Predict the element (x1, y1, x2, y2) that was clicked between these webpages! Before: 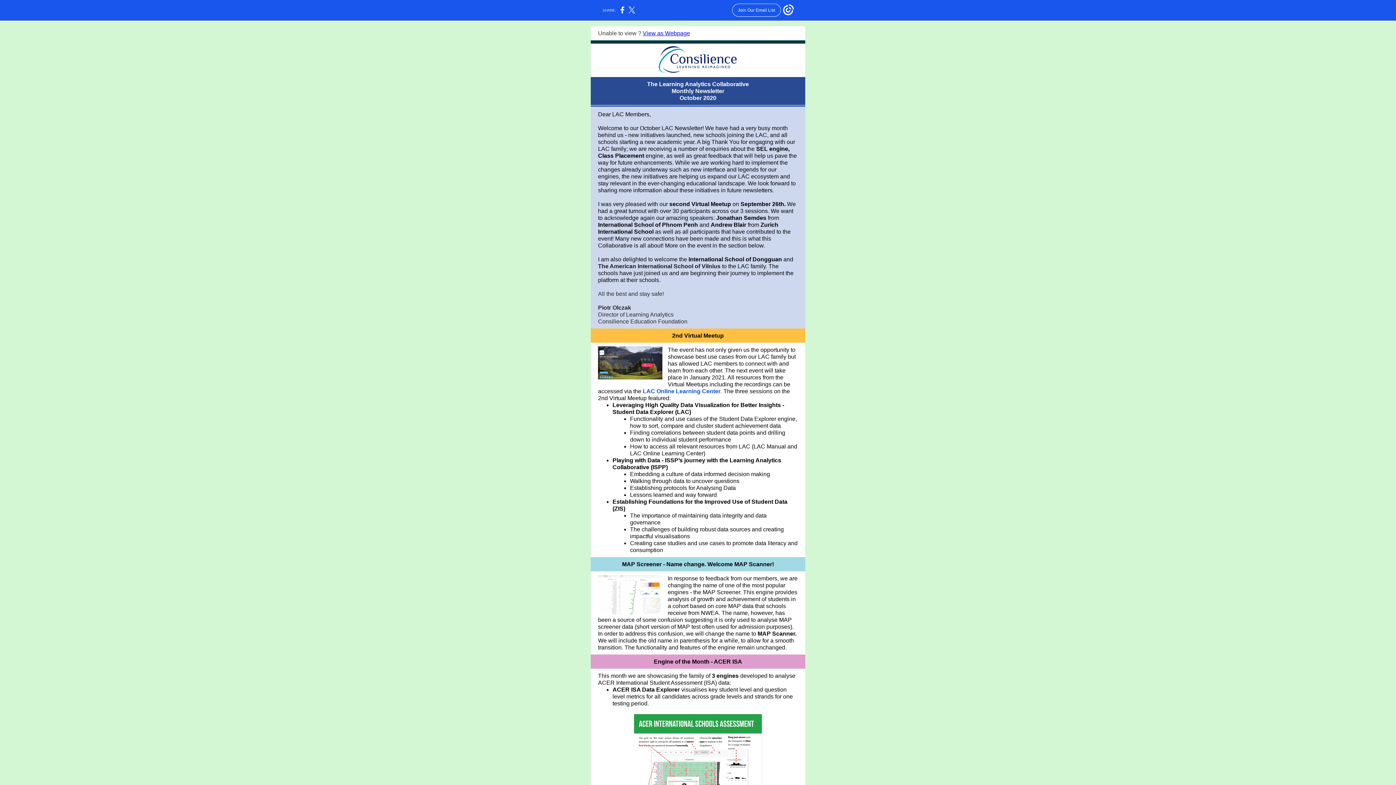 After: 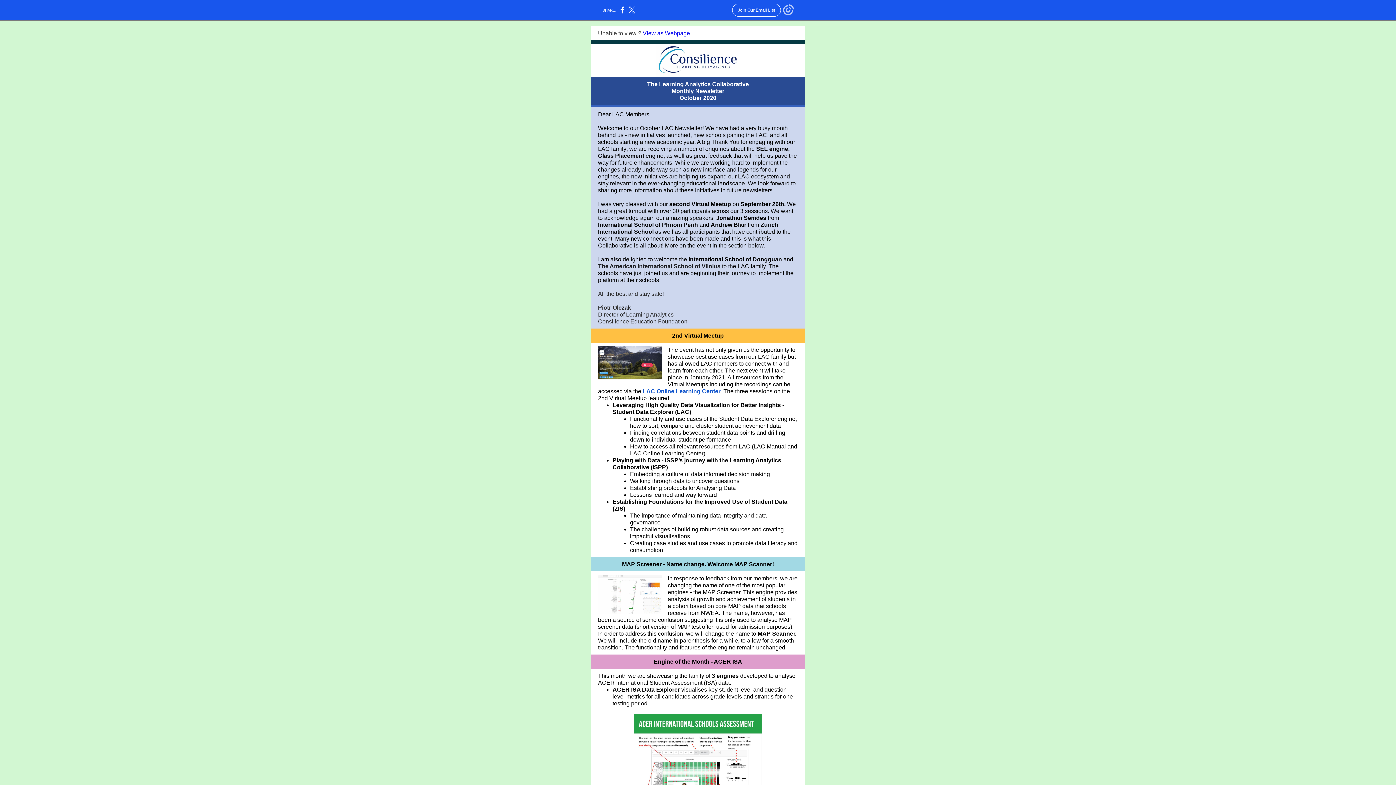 Action: bbox: (783, 12, 794, 16)